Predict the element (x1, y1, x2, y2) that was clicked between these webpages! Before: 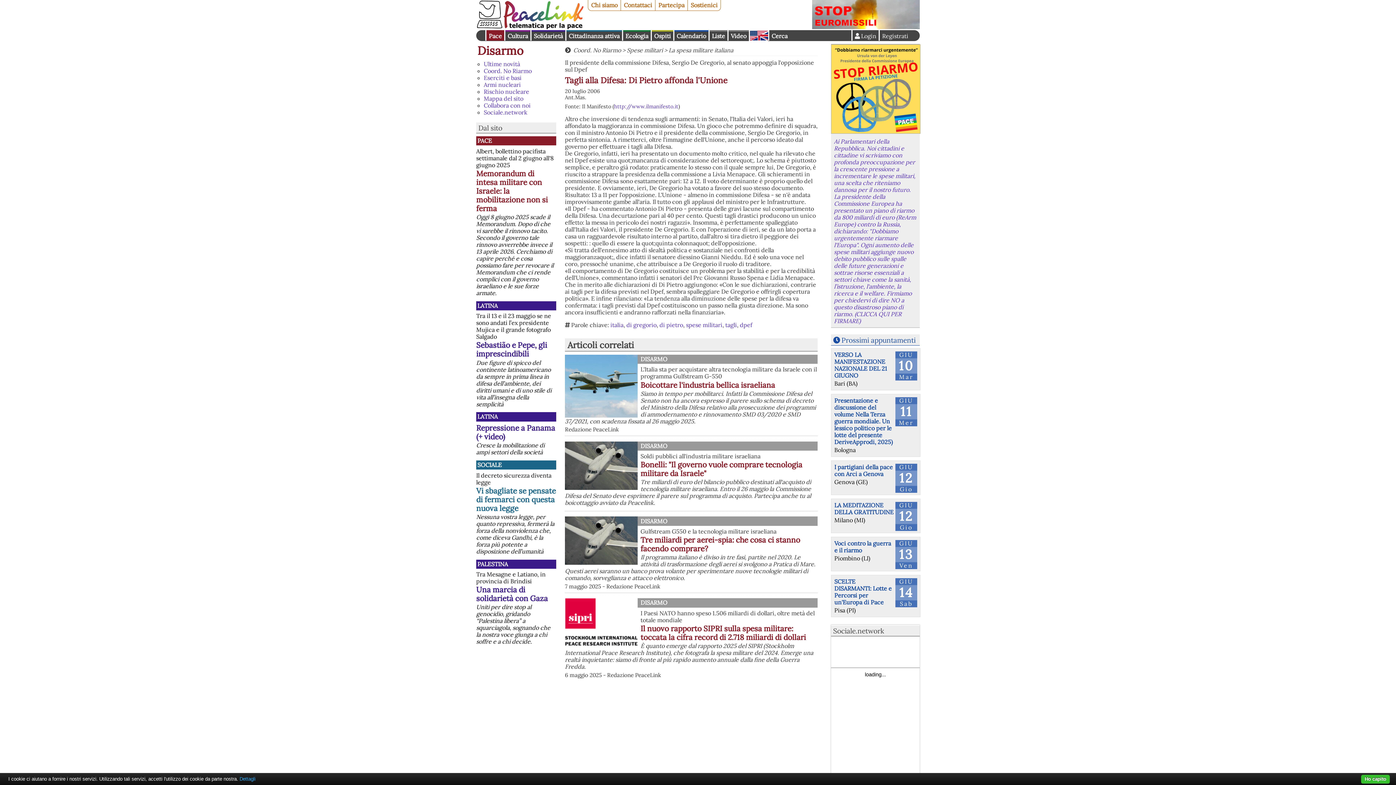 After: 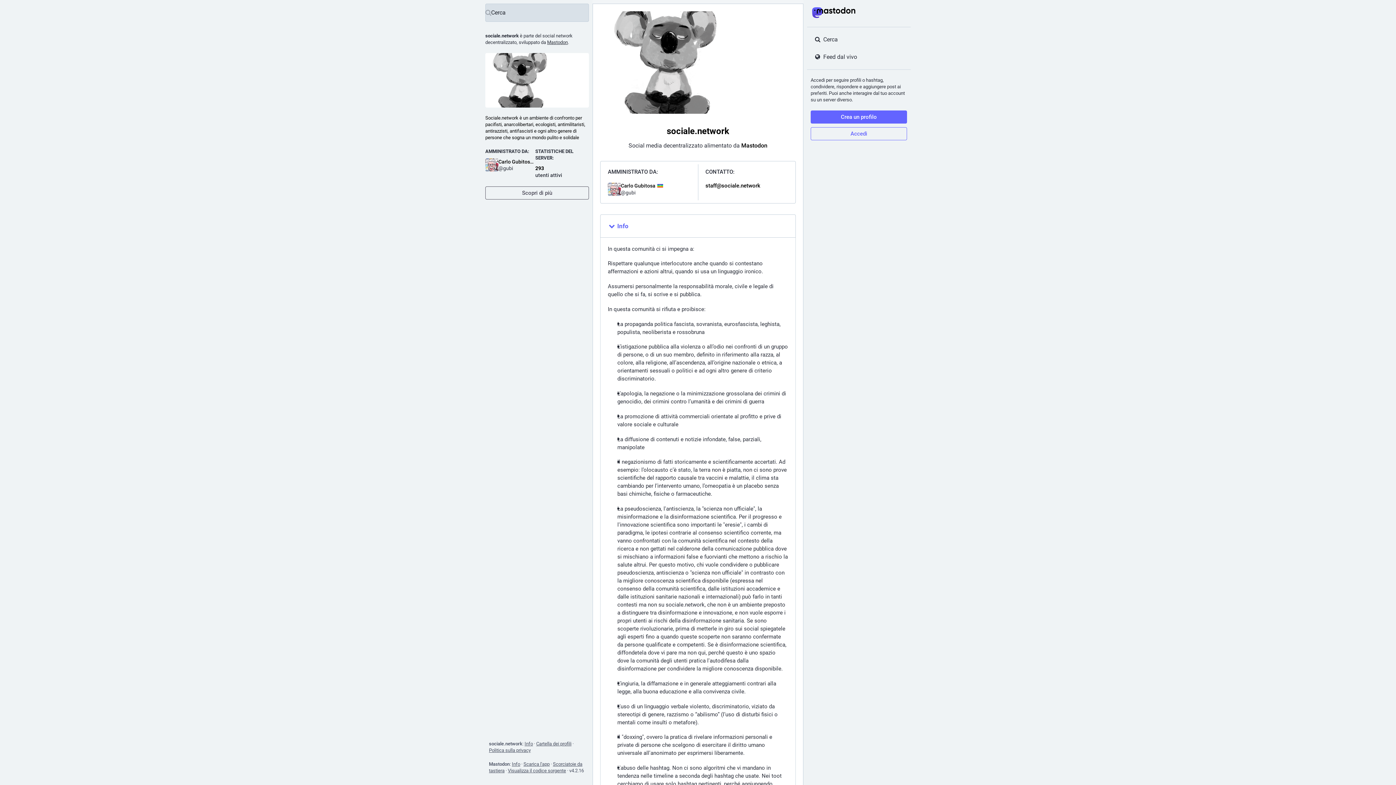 Action: label: Sociale.network bbox: (833, 626, 884, 635)